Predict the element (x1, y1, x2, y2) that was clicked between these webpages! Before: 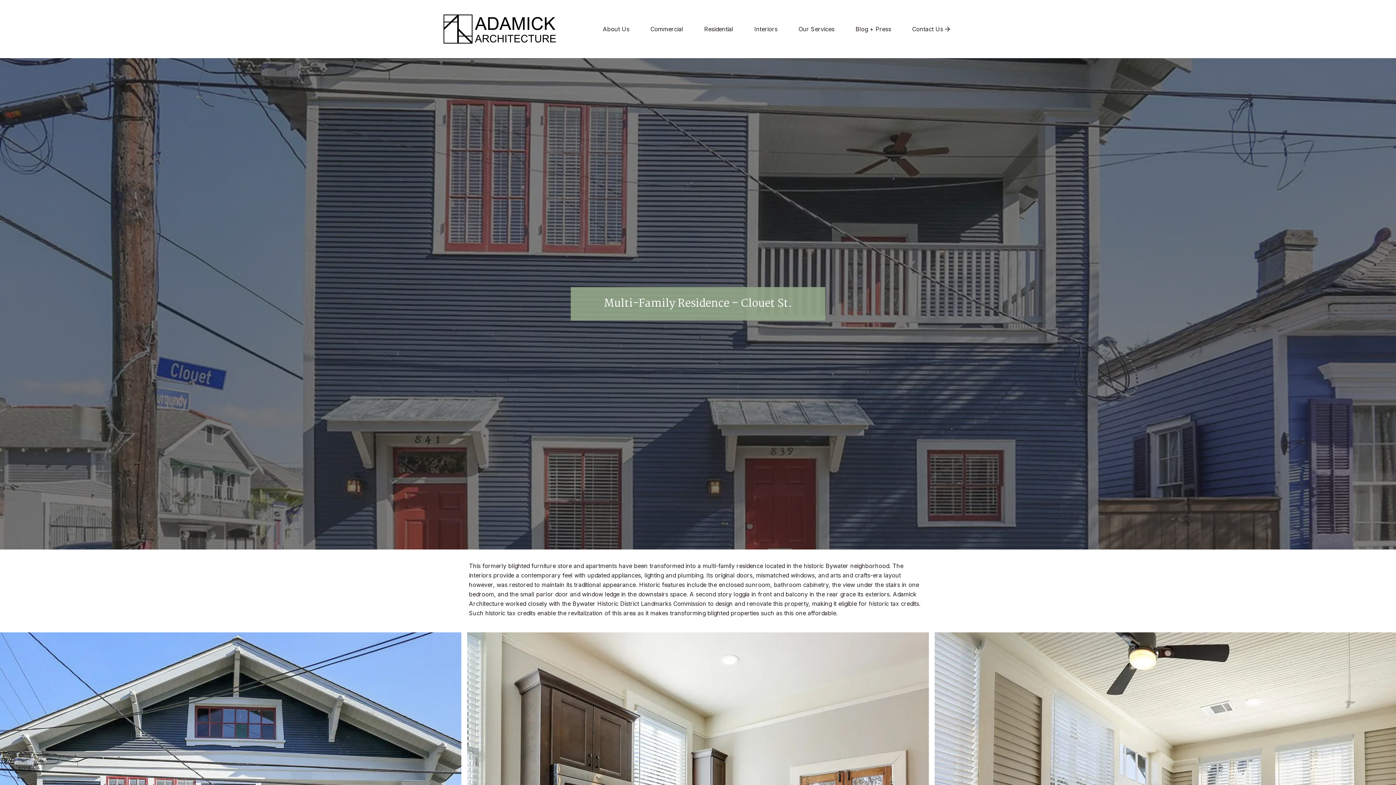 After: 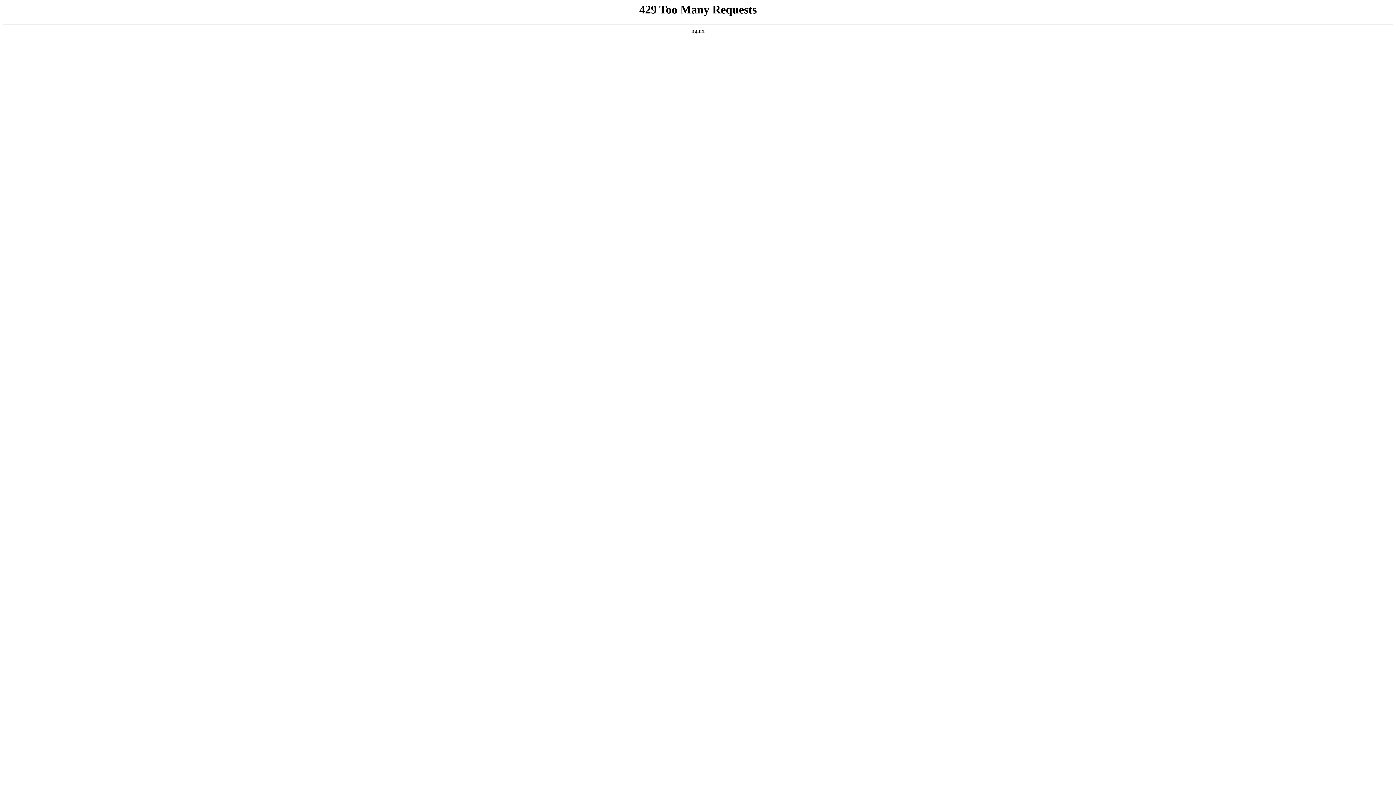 Action: bbox: (697, 0, 740, 58) label: Residential